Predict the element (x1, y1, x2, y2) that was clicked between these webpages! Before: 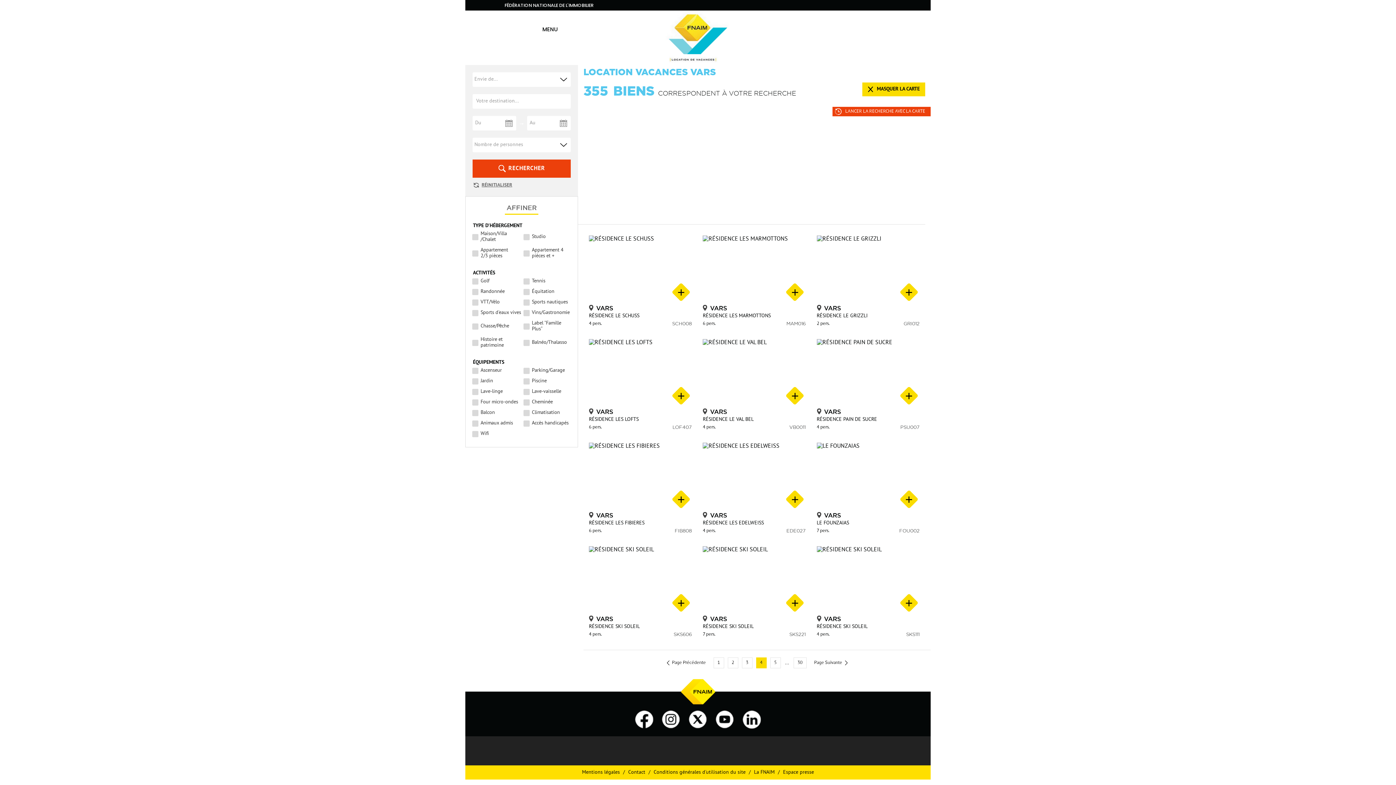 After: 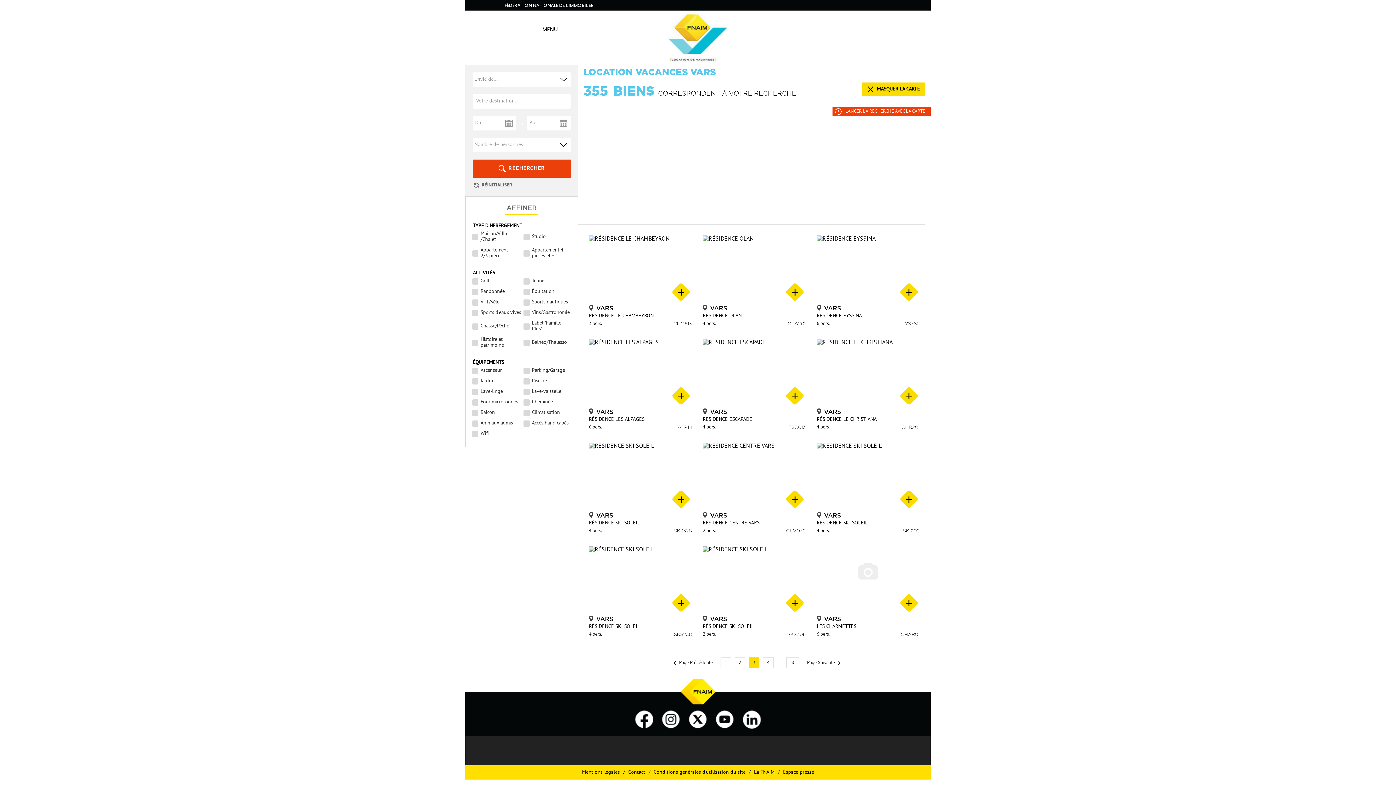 Action: label: 3 bbox: (742, 657, 752, 668)